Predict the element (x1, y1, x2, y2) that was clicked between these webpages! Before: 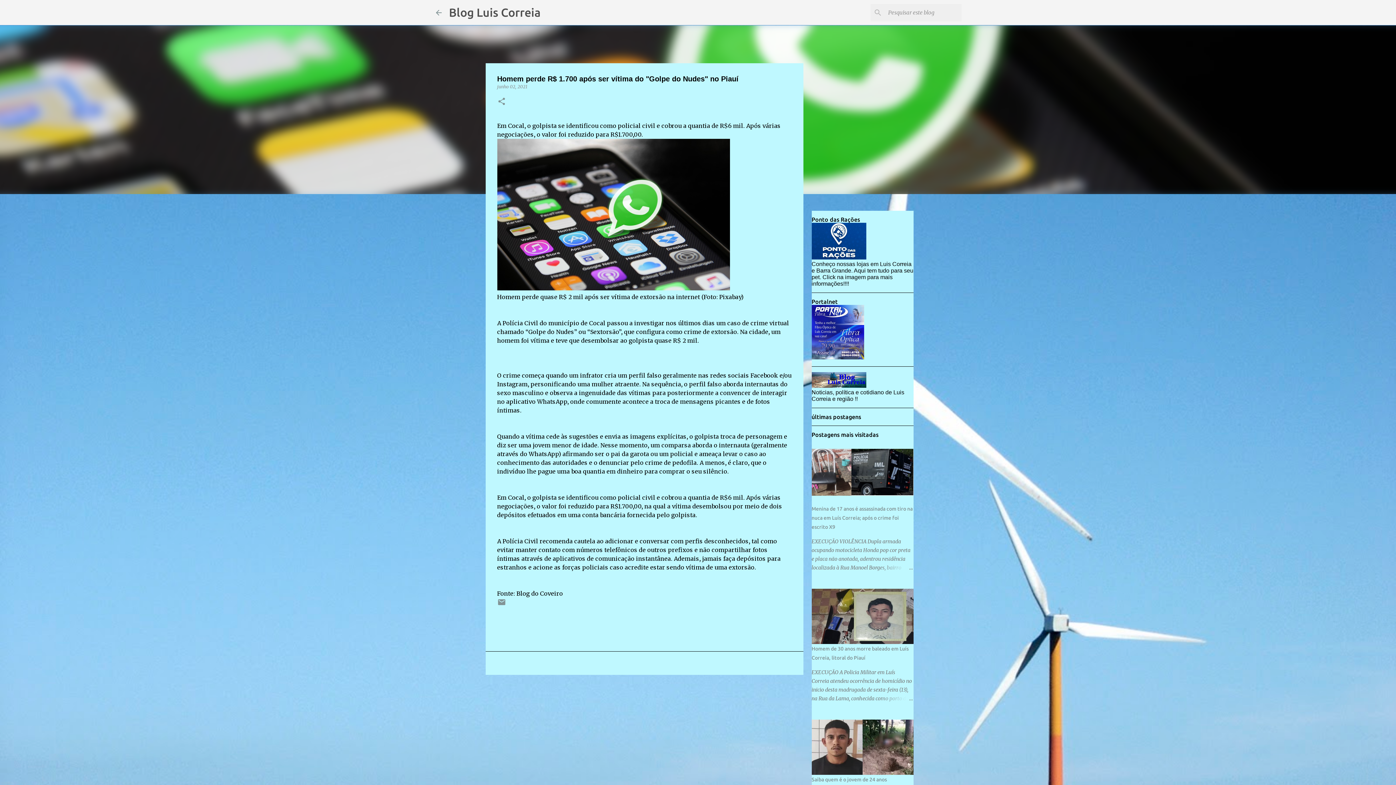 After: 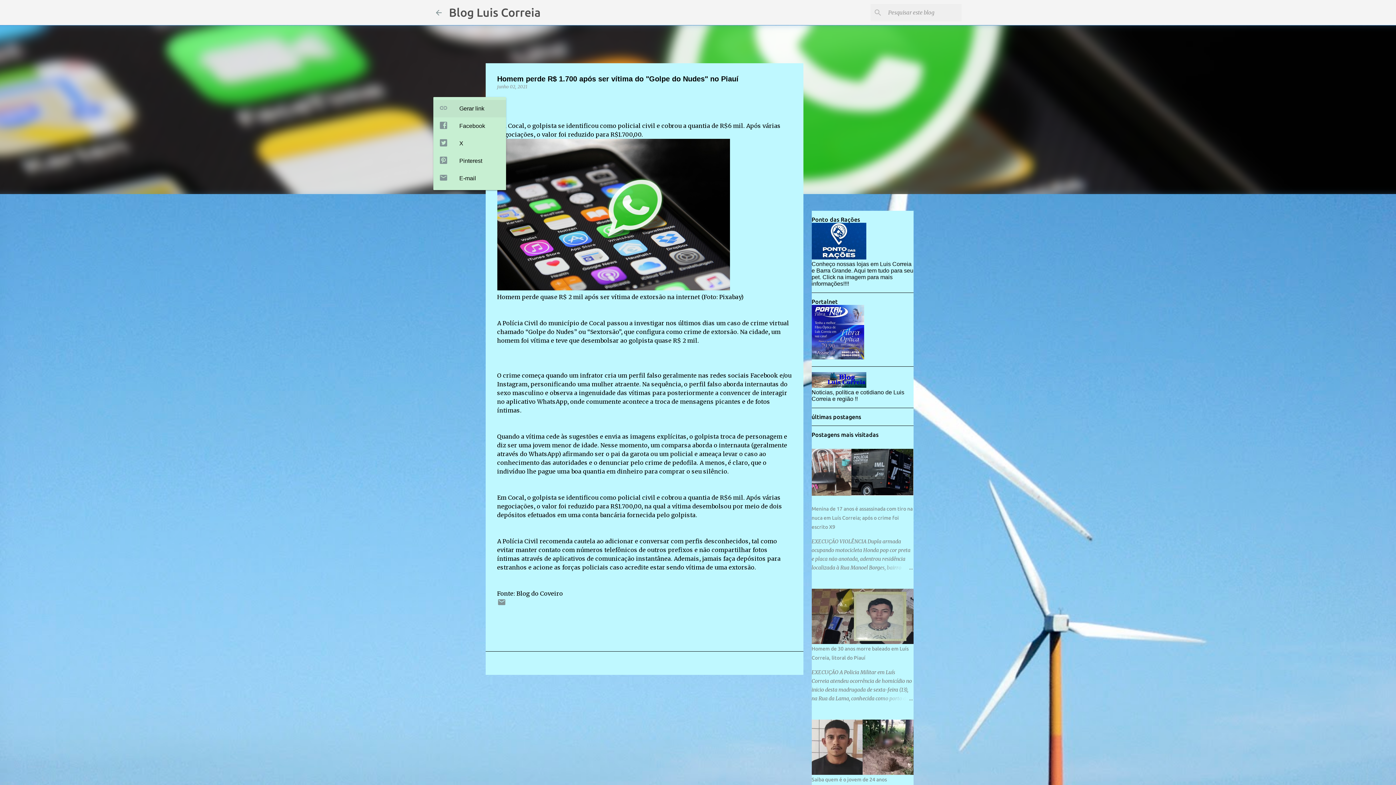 Action: label: Compartilhar bbox: (497, 97, 506, 106)